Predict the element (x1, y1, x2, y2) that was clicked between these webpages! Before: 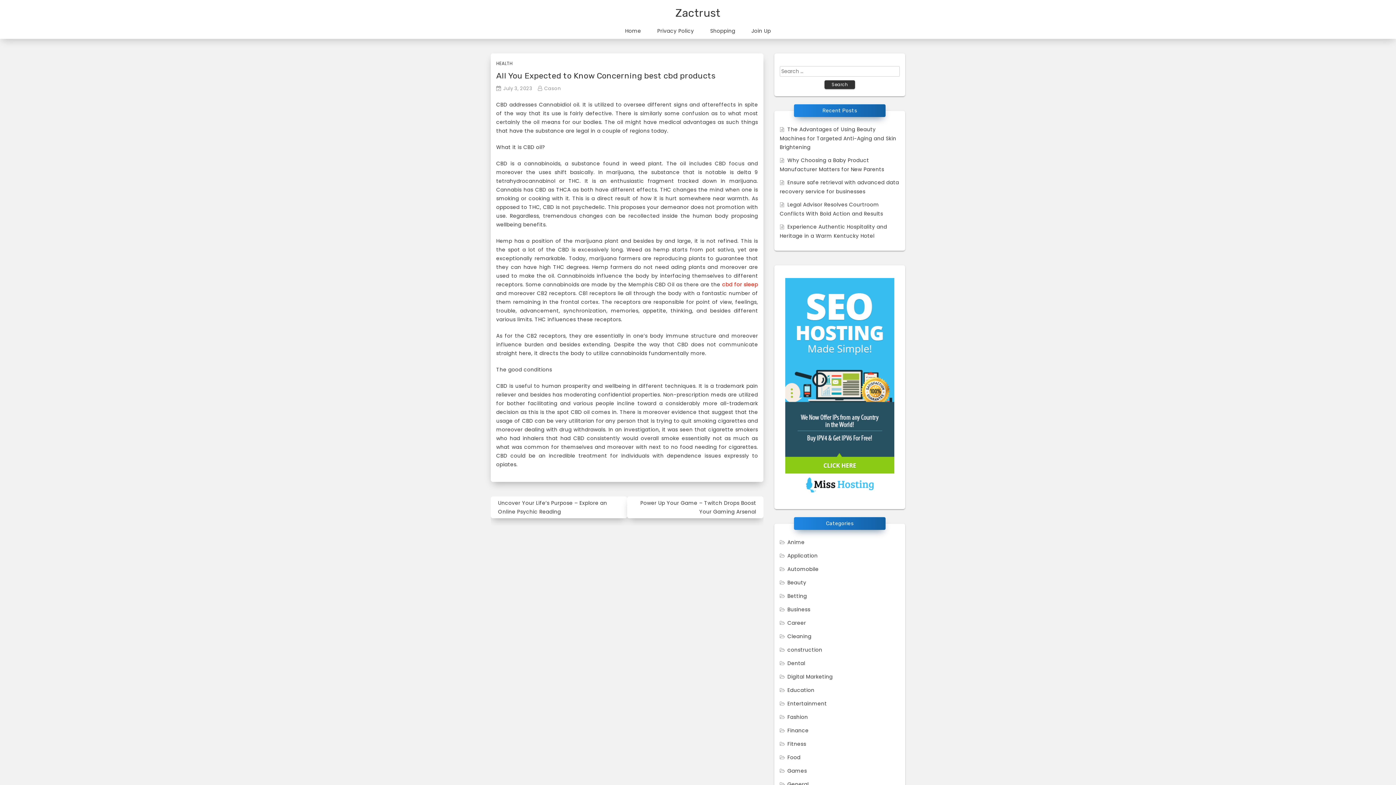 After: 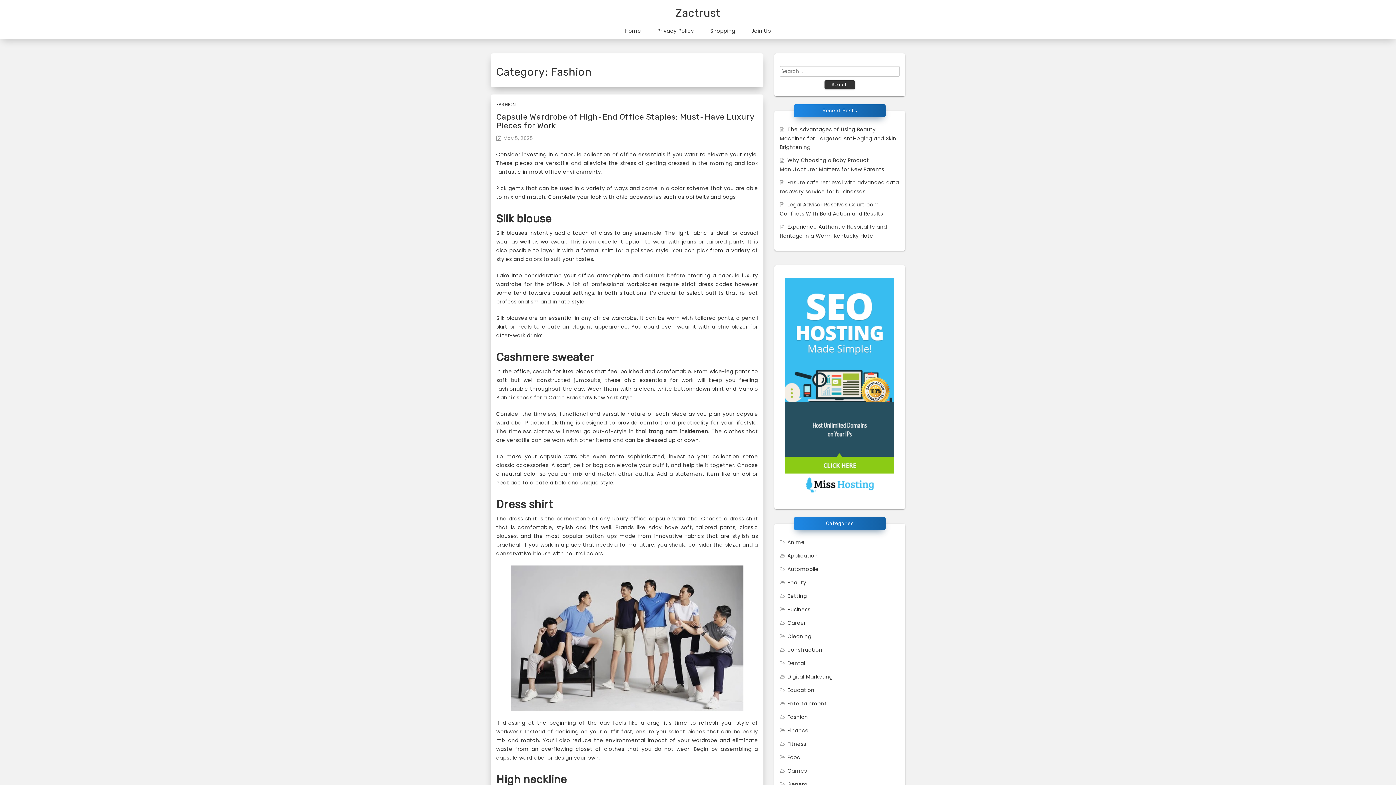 Action: label: Fashion bbox: (780, 713, 808, 721)